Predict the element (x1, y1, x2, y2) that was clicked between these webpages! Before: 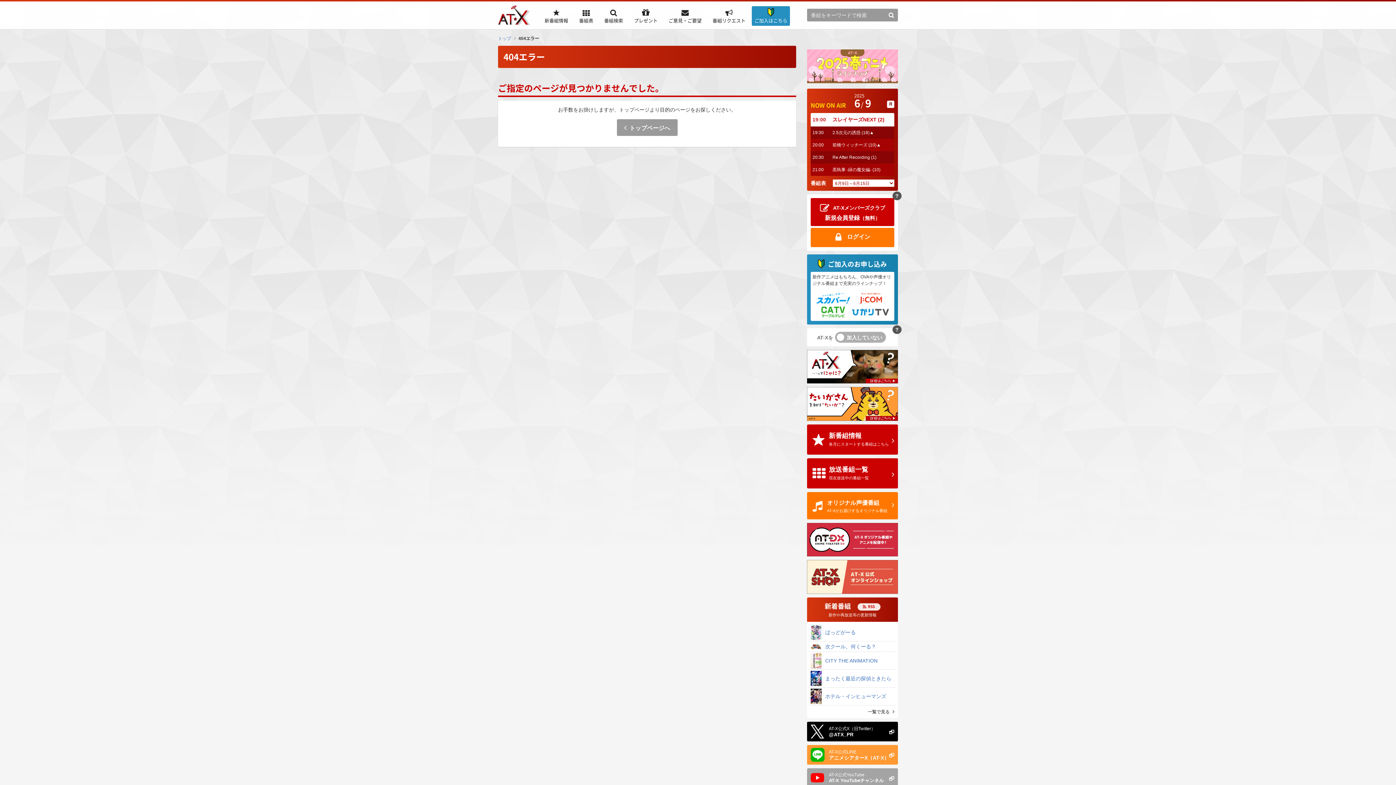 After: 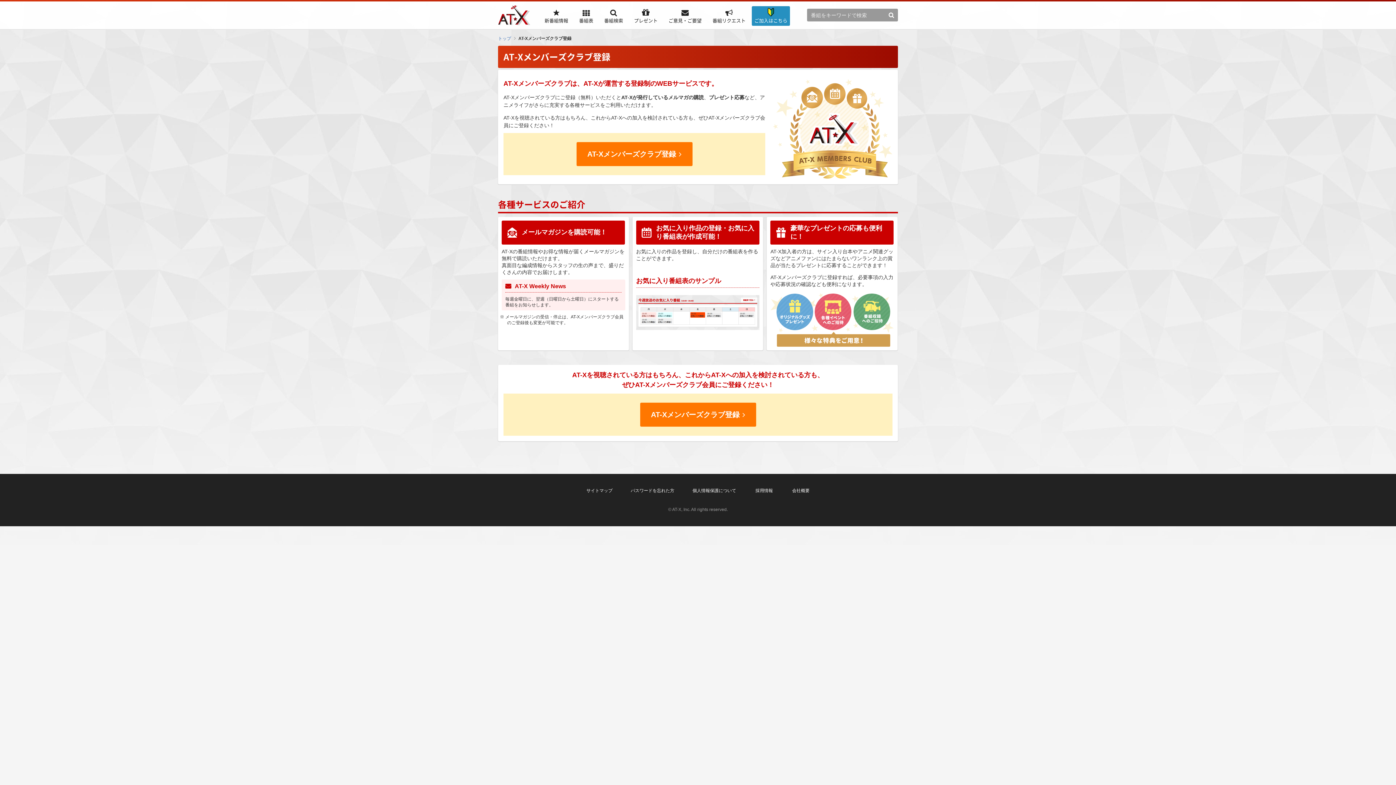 Action: label: AT-Xメンバーズクラブ
新規会員登録（無料） bbox: (810, 198, 894, 226)